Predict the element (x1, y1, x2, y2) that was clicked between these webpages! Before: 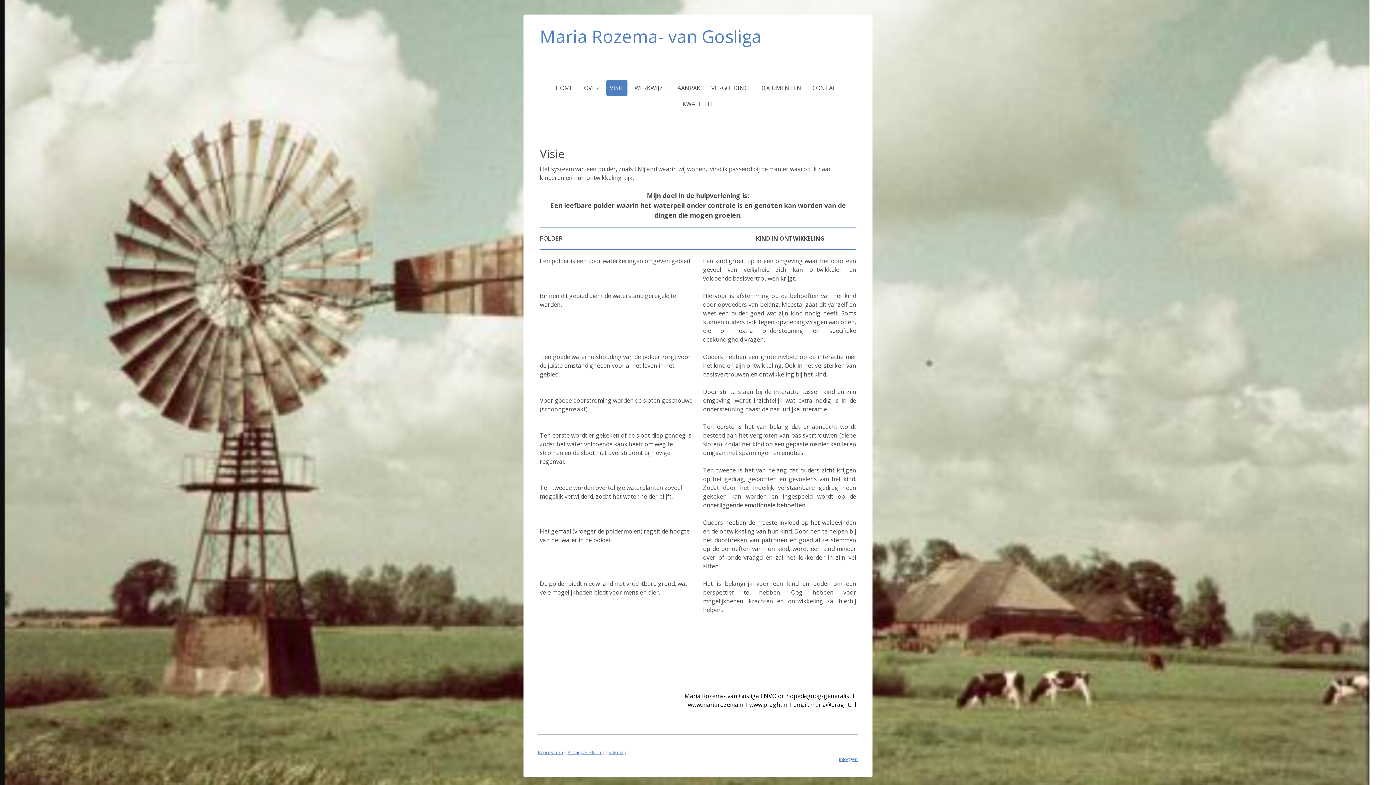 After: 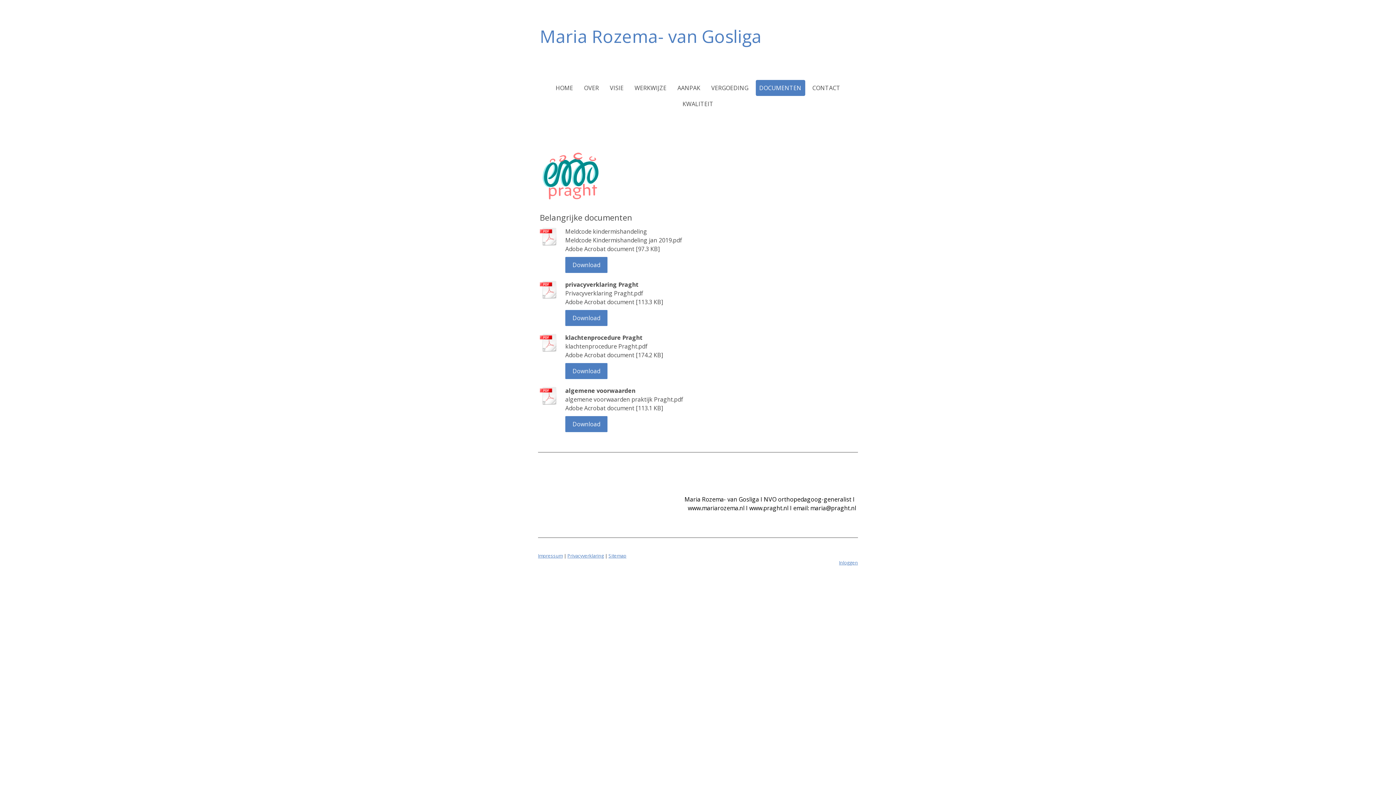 Action: bbox: (755, 80, 805, 96) label: DOCUMENTEN